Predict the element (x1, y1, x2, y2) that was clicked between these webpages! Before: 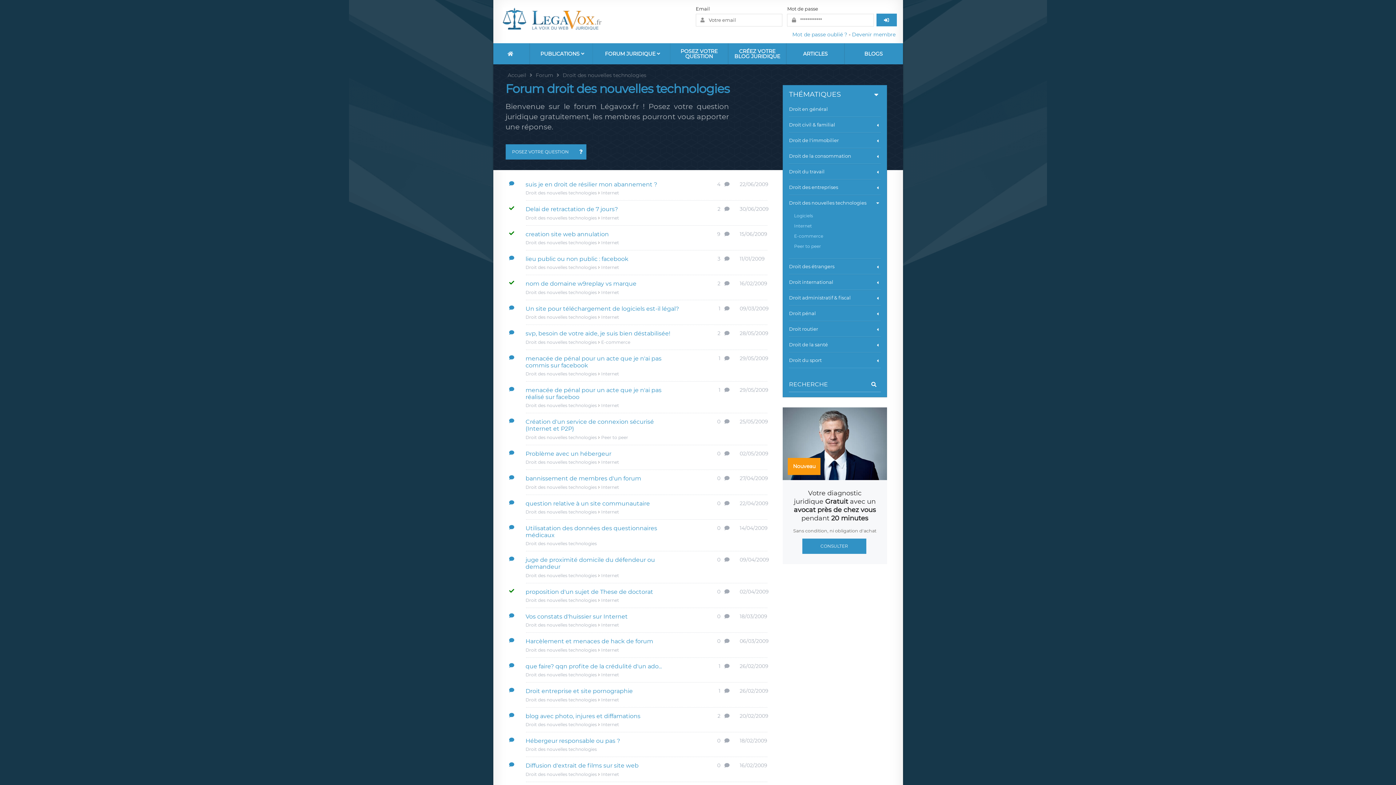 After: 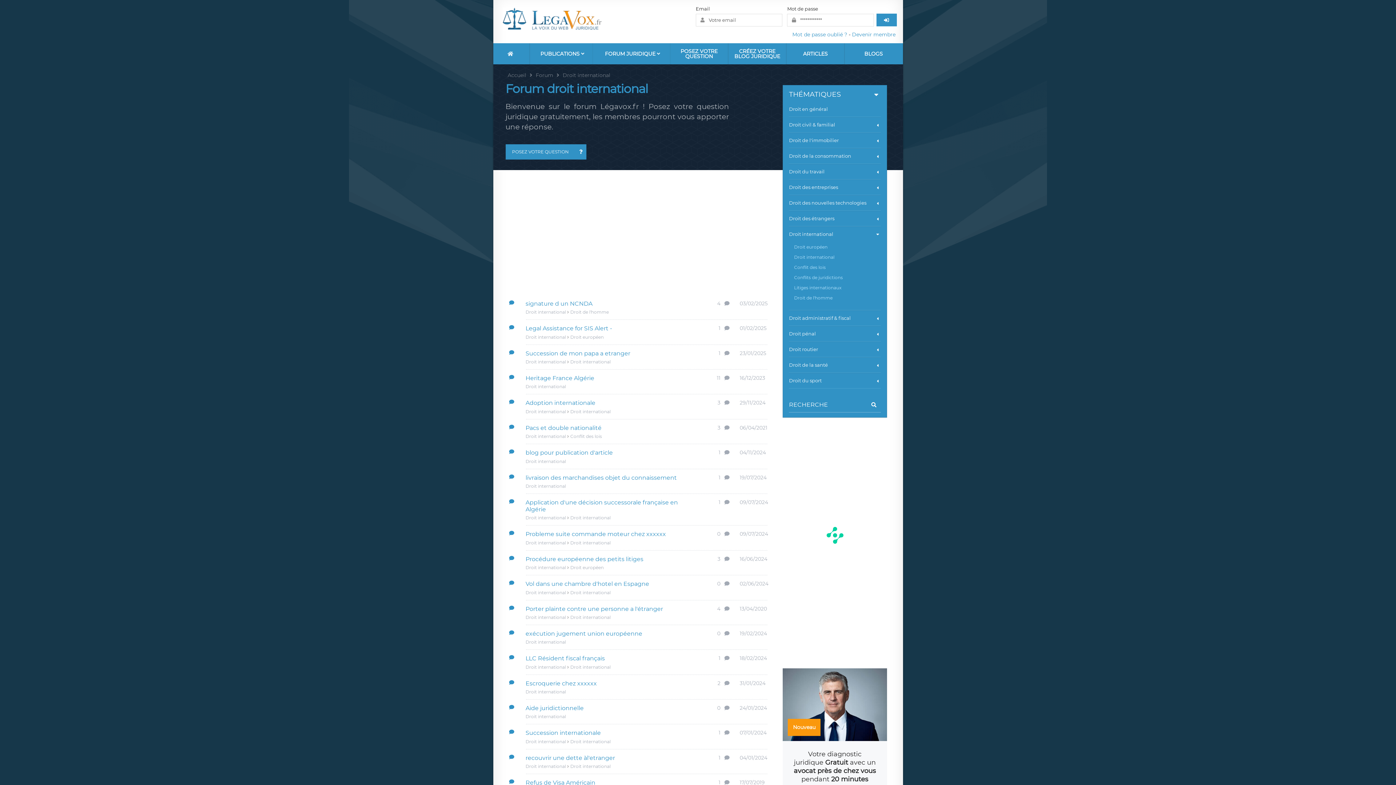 Action: label: Droit international bbox: (789, 279, 880, 285)